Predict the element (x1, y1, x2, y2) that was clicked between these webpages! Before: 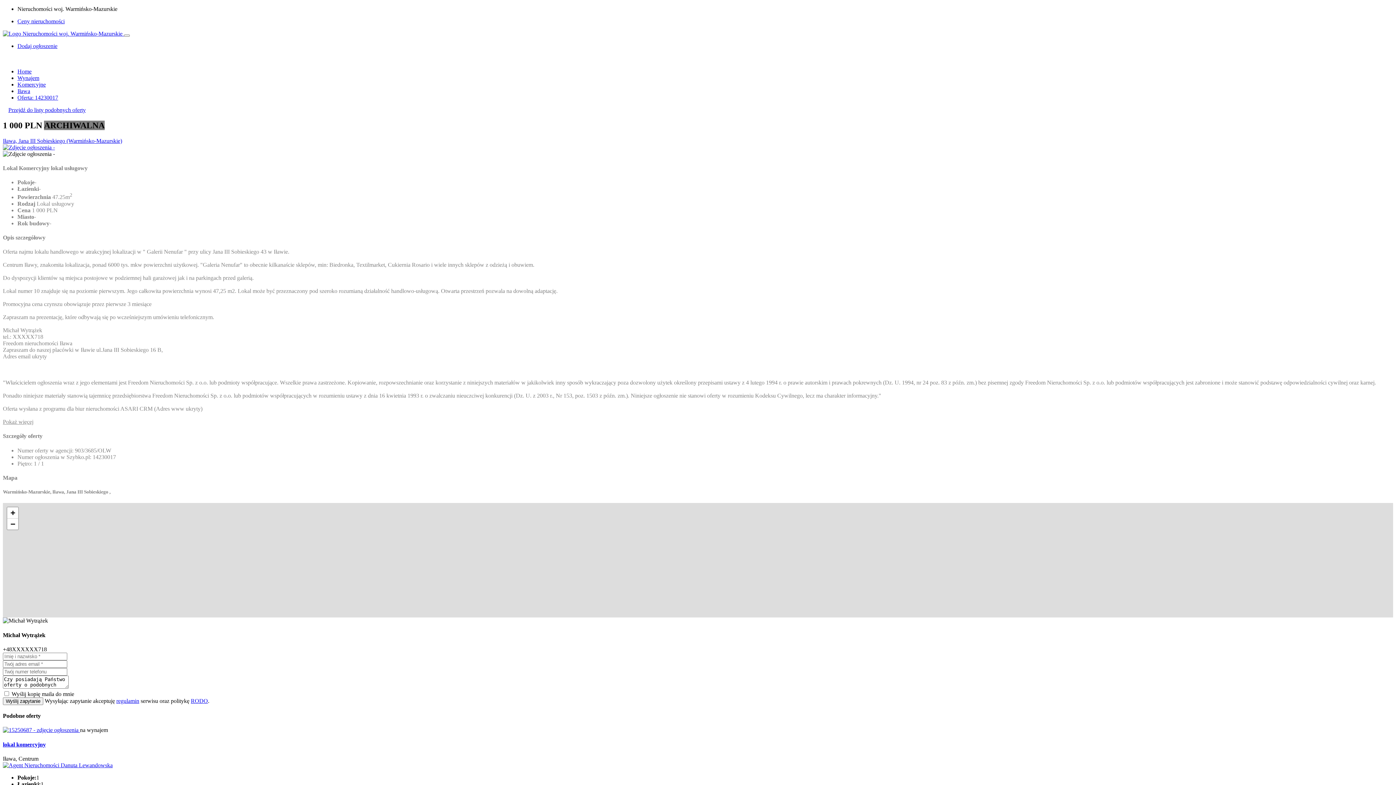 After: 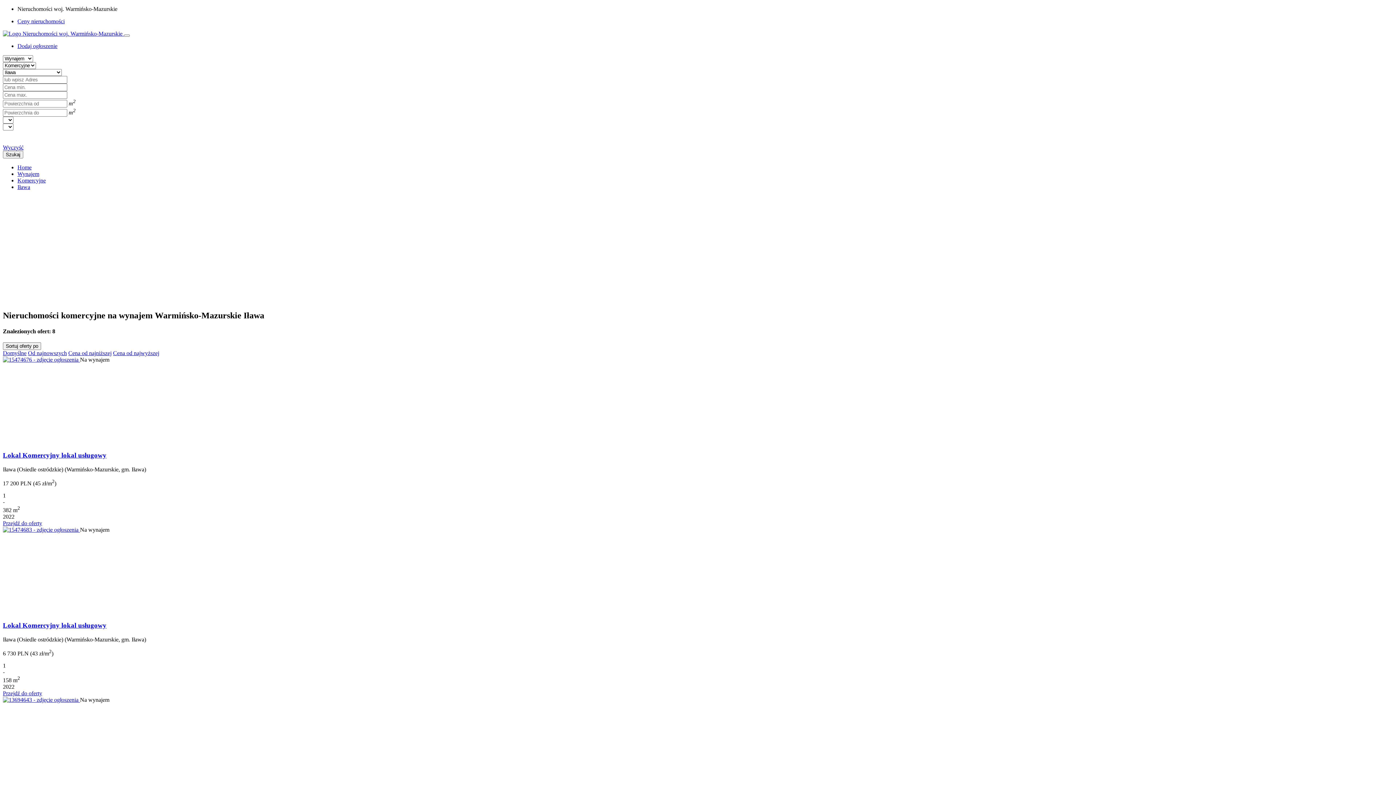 Action: label: Iława bbox: (17, 88, 30, 94)